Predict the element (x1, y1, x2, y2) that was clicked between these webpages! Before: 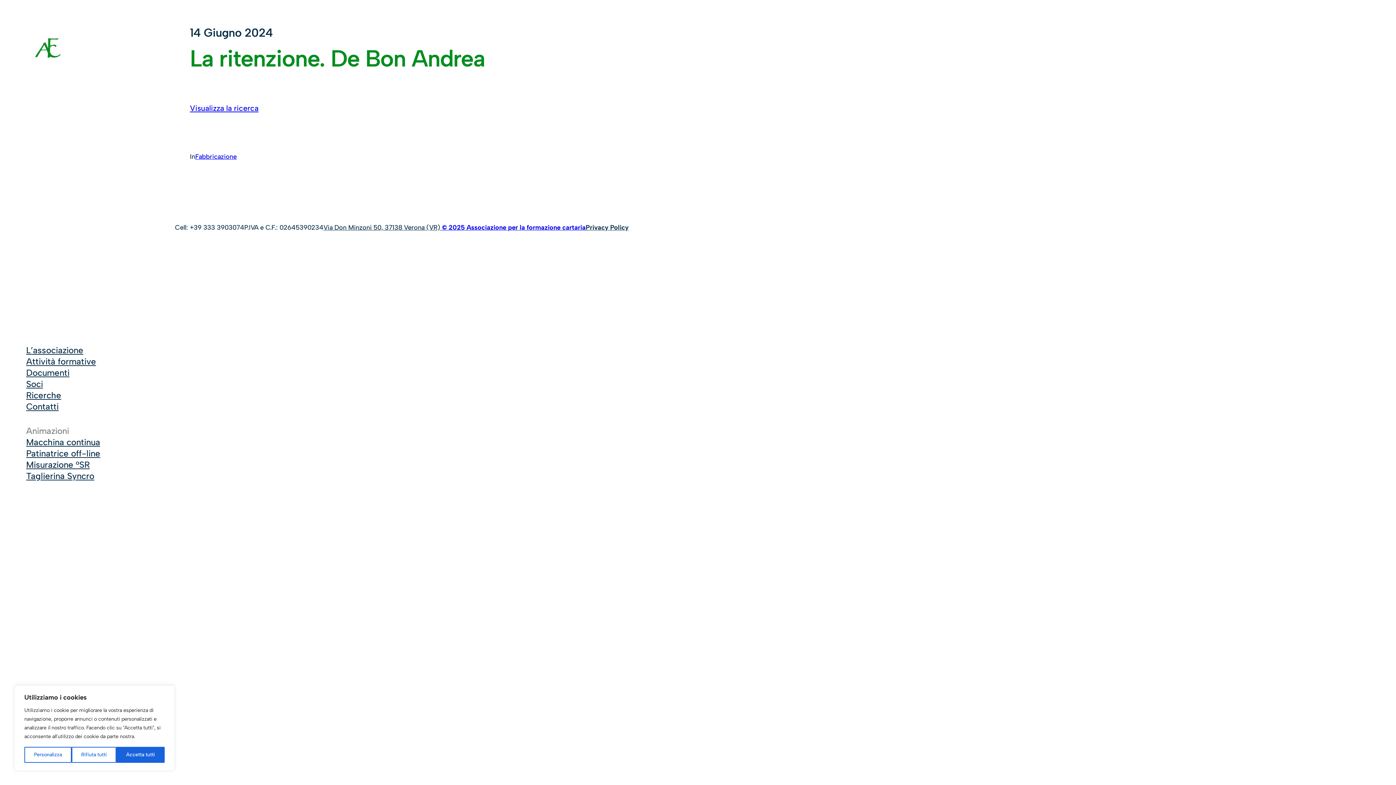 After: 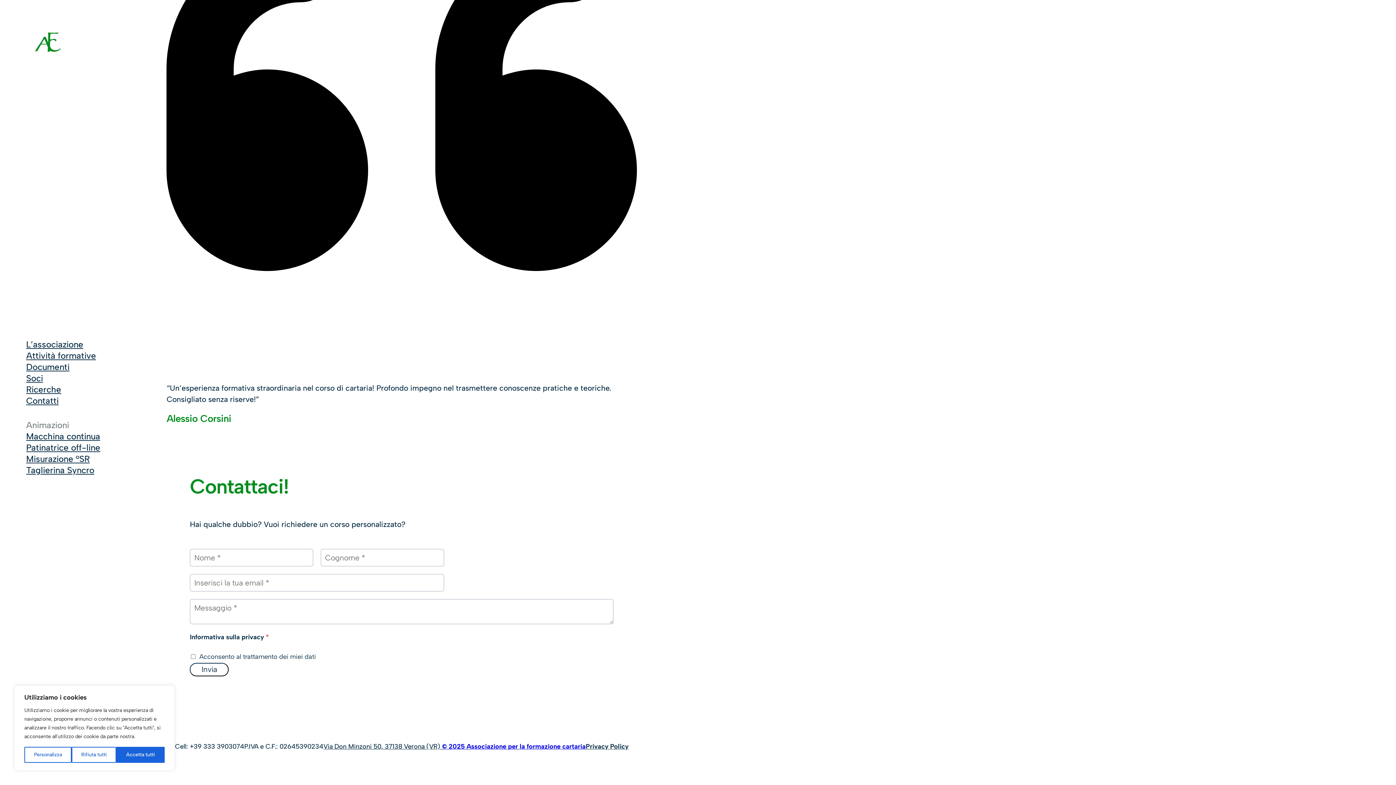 Action: label: Contatti bbox: (26, 400, 58, 412)